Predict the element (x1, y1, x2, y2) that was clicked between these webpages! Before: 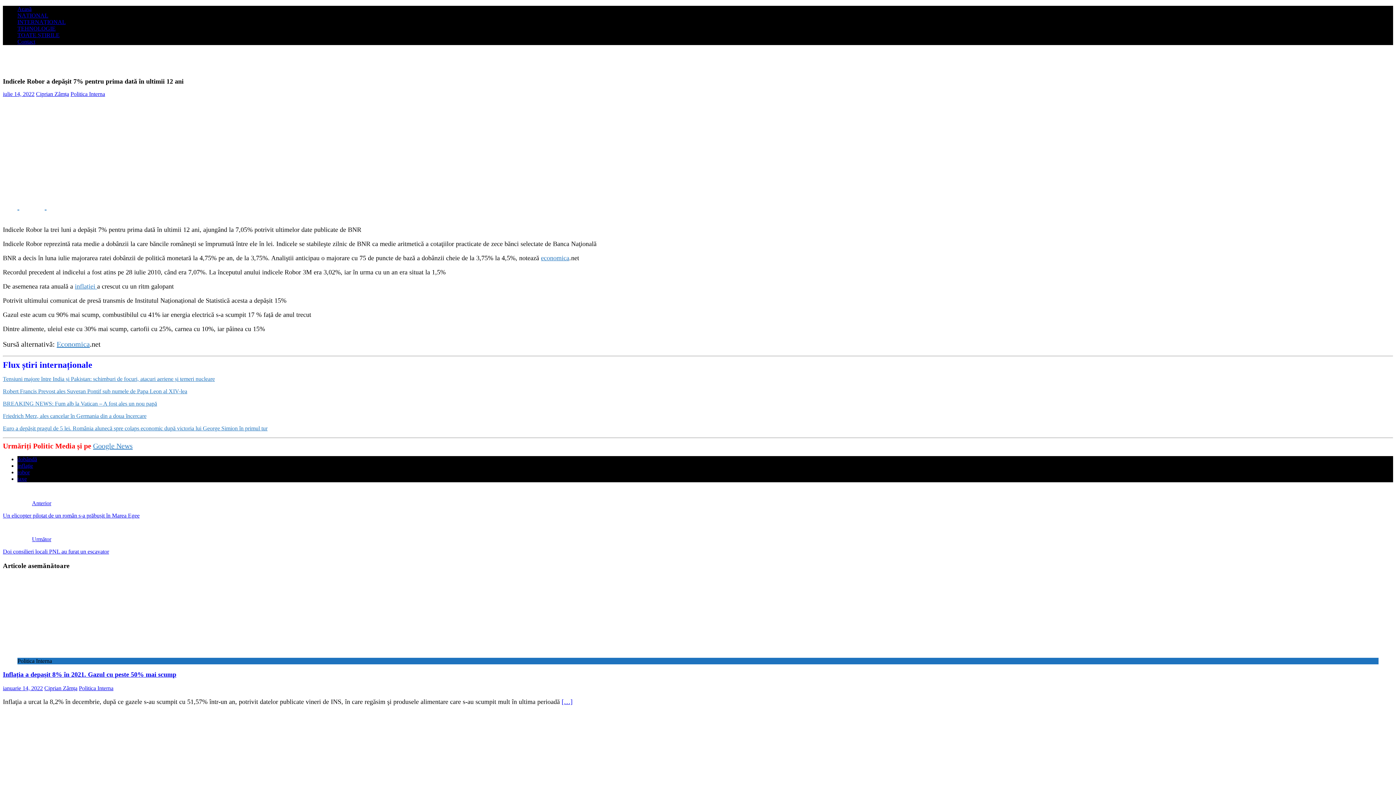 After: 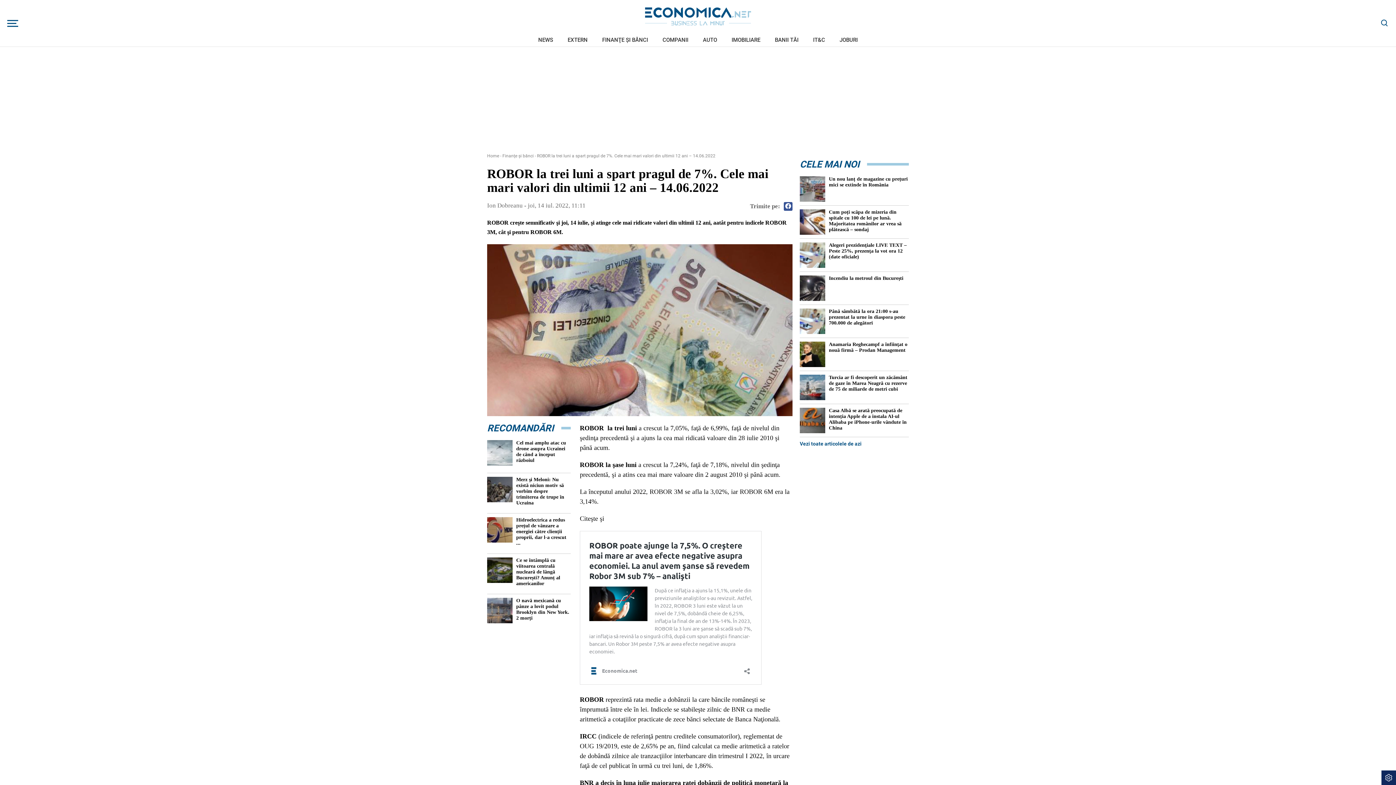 Action: label: economica bbox: (541, 254, 569, 261)